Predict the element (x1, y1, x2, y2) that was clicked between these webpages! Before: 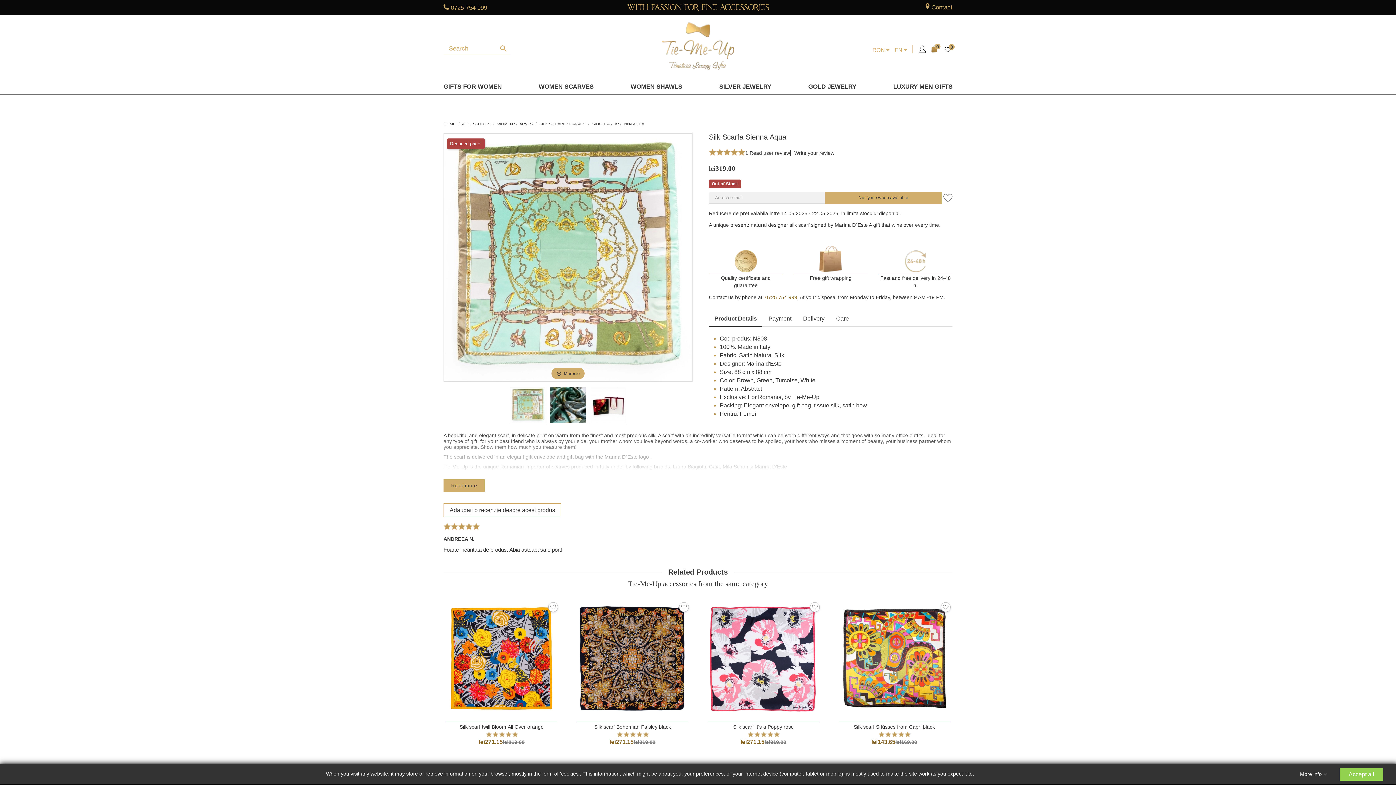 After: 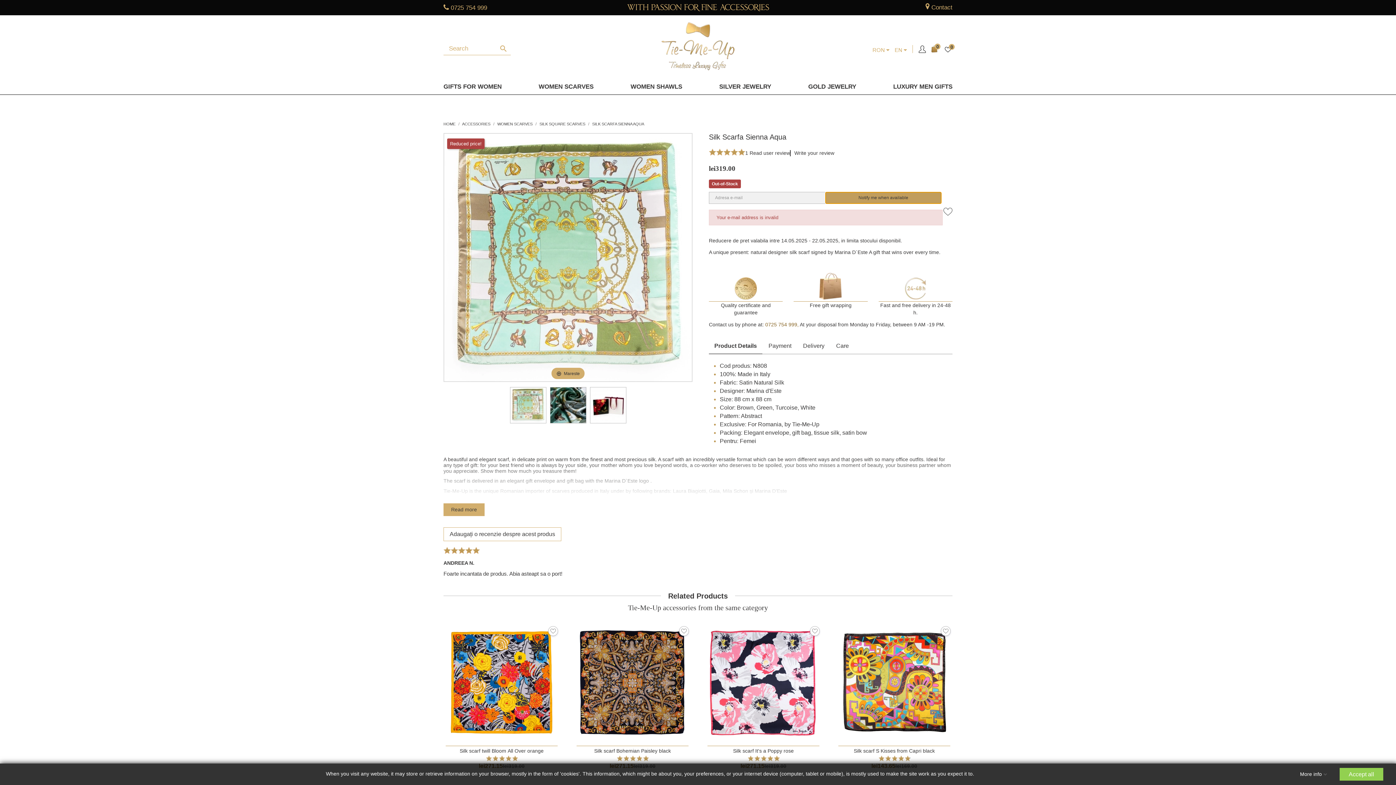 Action: label: NOTIFY ME WHEN AVAILABLE bbox: (831, 224, 932, 238)